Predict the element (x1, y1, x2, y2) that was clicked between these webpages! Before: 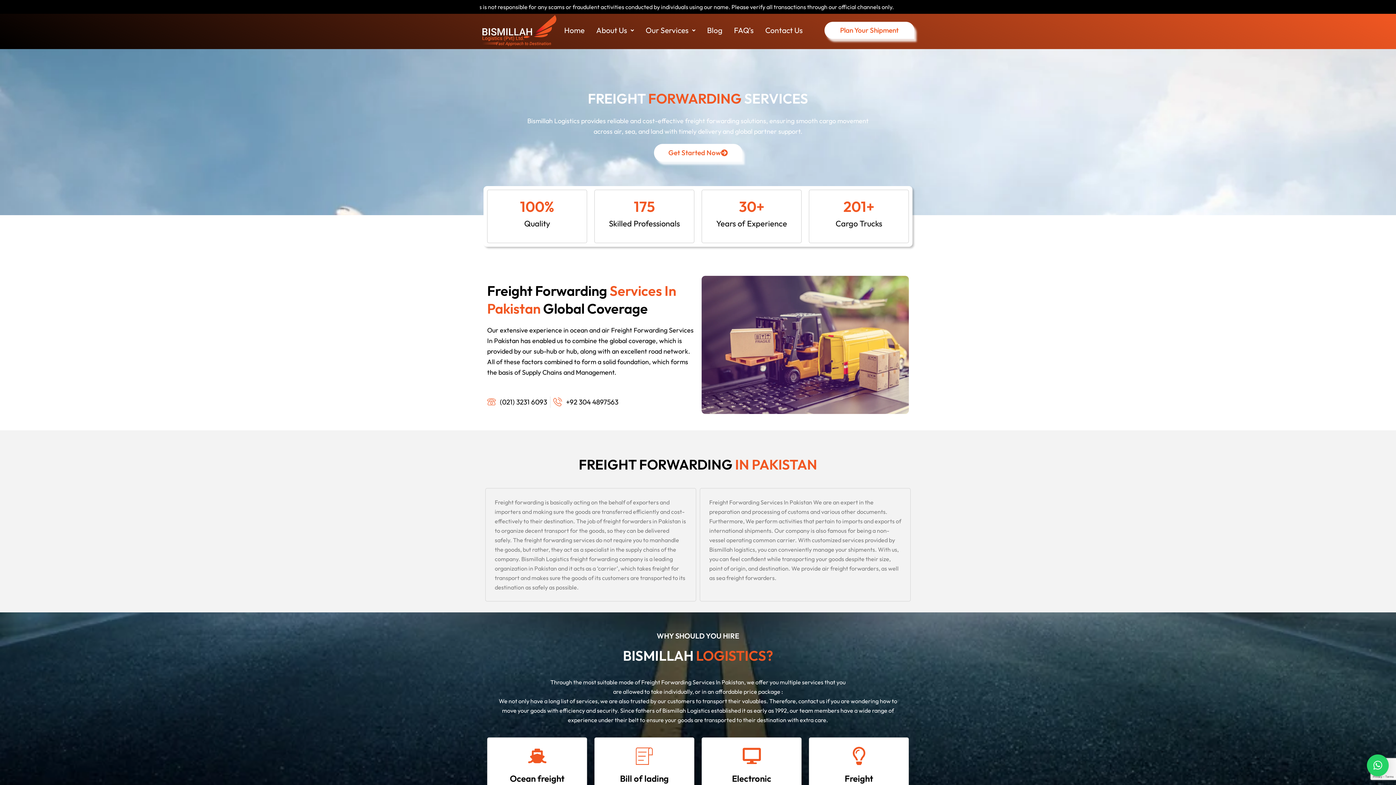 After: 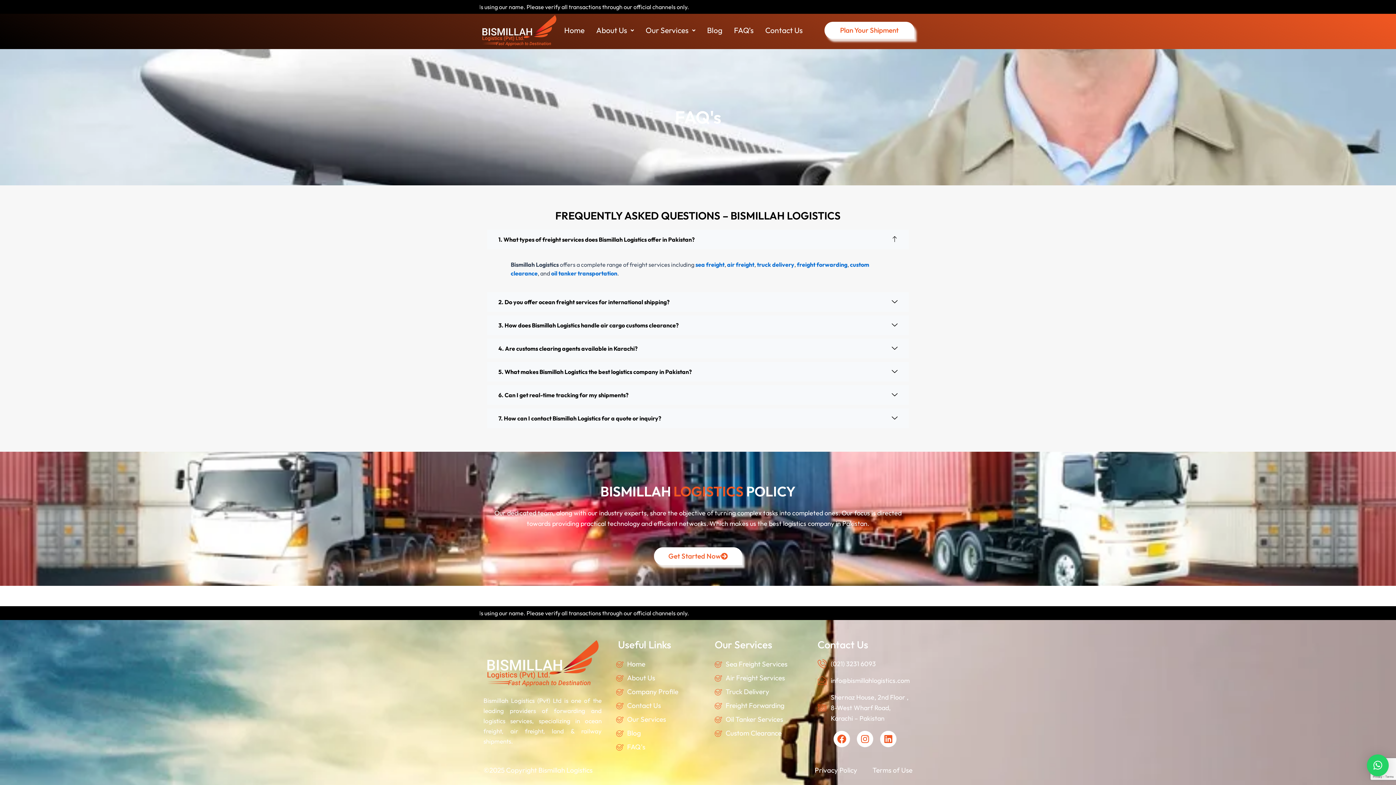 Action: label: FAQ’s bbox: (728, 21, 759, 39)